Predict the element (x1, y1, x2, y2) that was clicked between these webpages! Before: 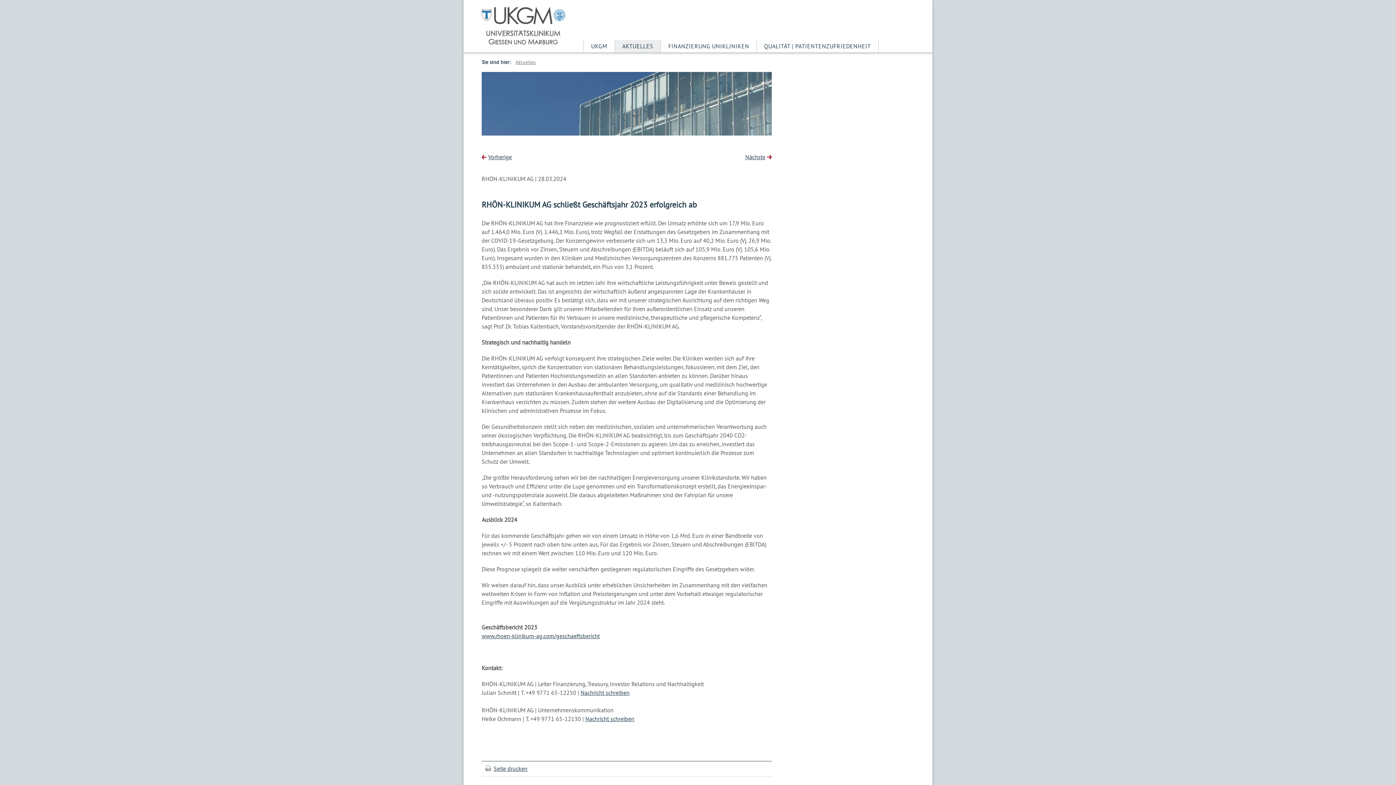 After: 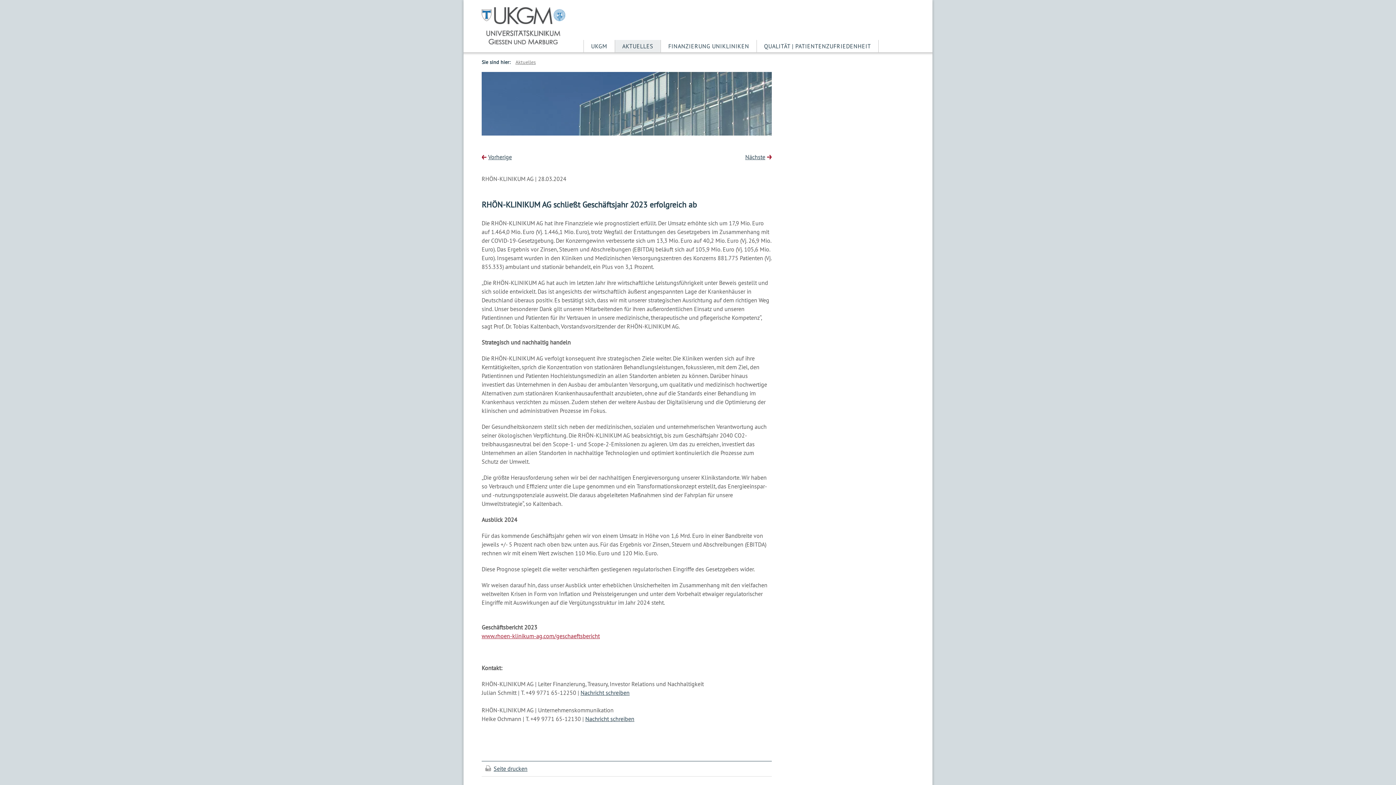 Action: bbox: (481, 632, 600, 639) label: www.rhoen-klinikum-ag.com/geschaeftsbericht